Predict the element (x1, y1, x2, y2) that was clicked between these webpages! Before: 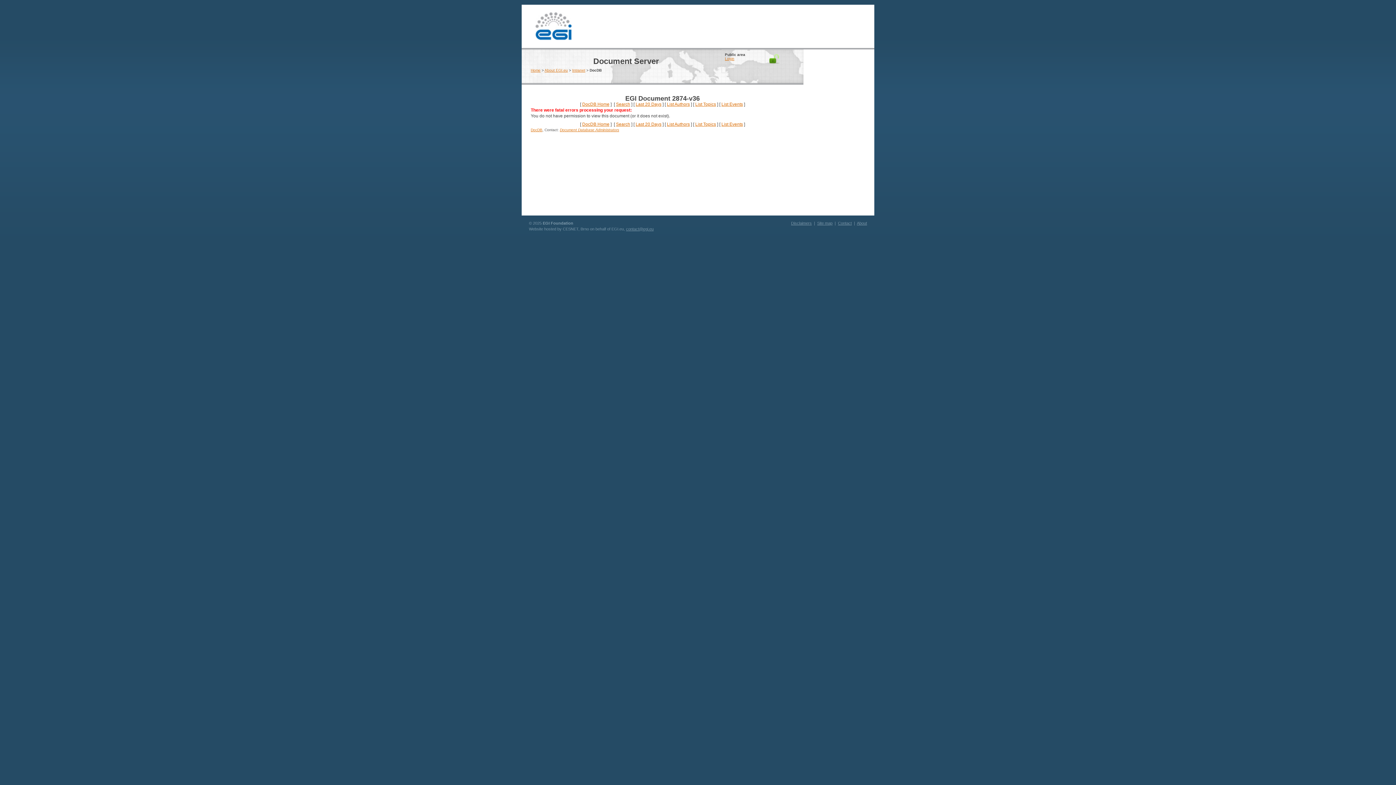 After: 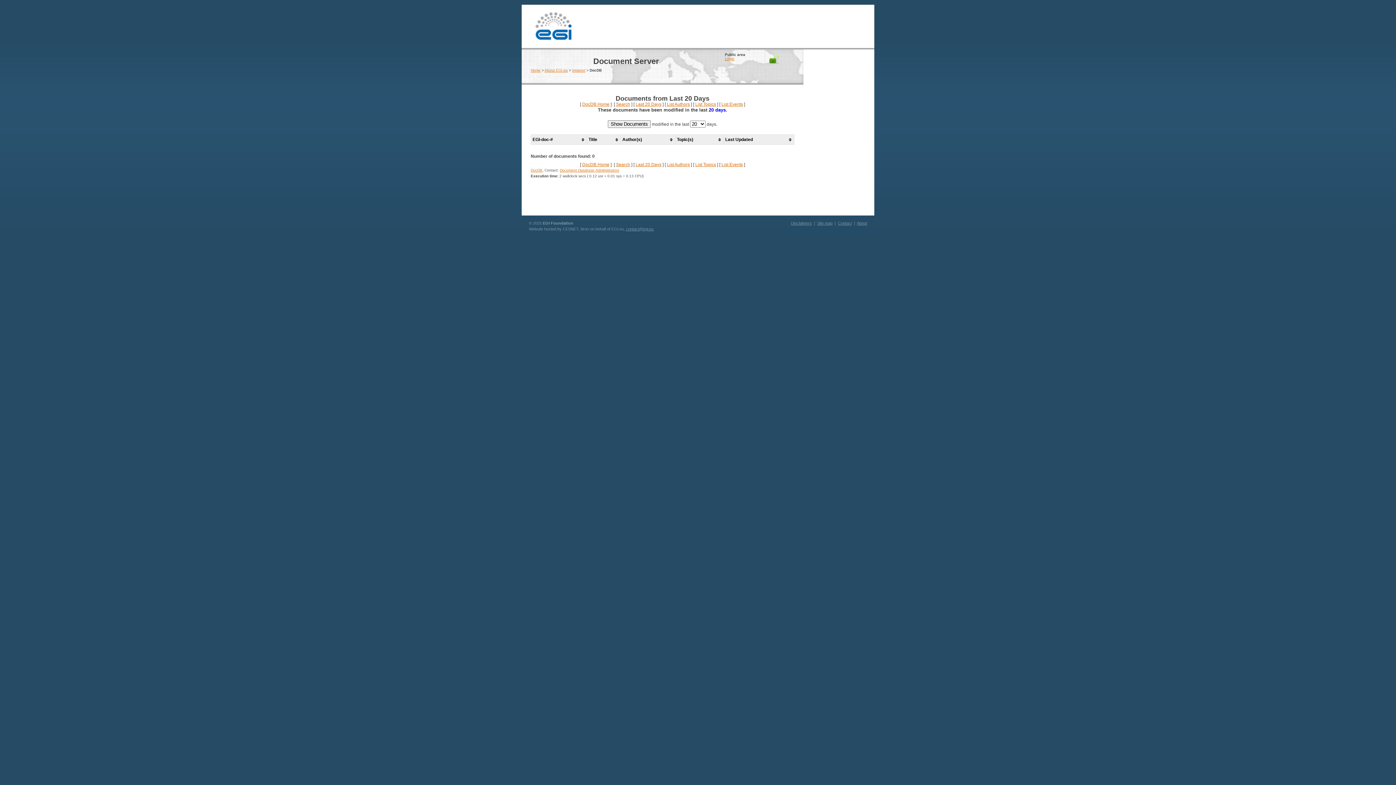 Action: label: Last 20 Days bbox: (635, 101, 661, 106)